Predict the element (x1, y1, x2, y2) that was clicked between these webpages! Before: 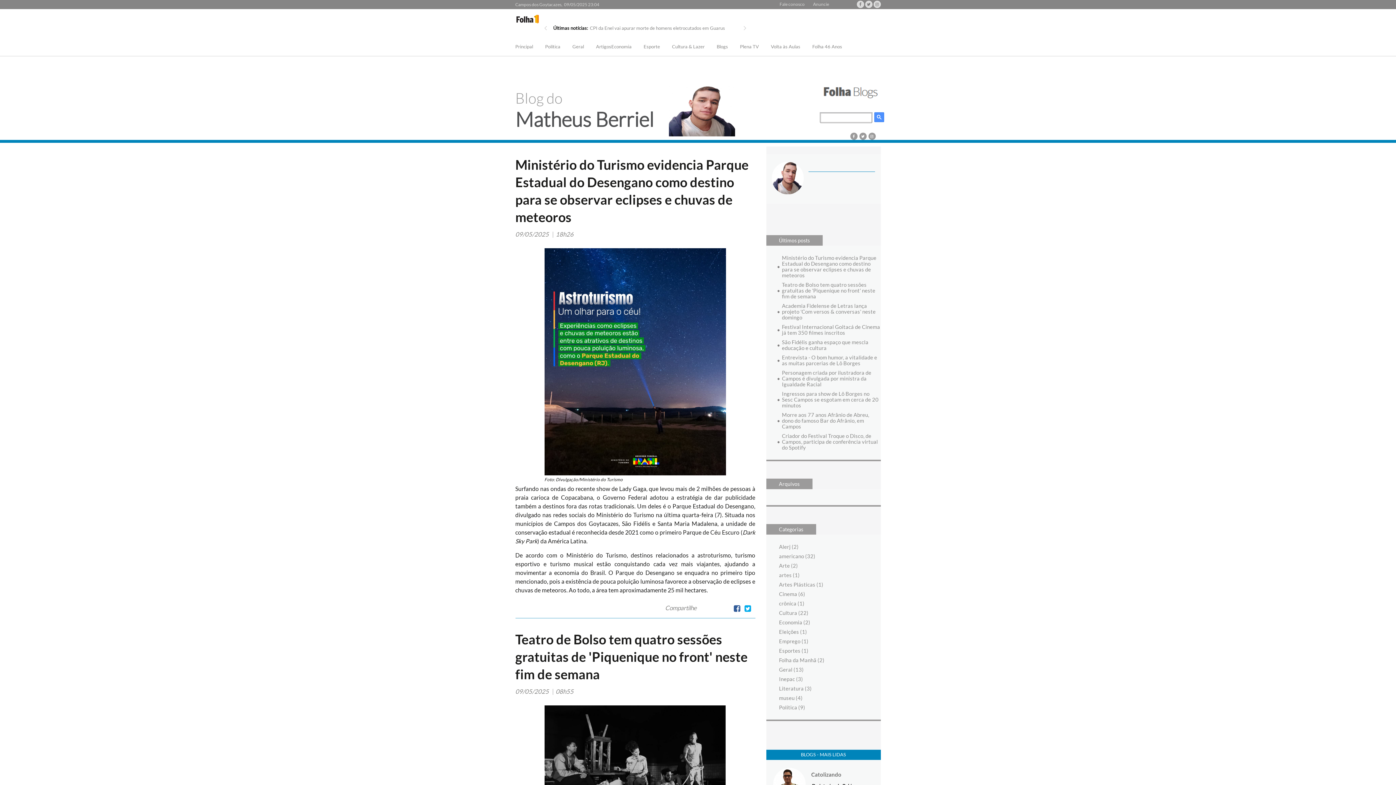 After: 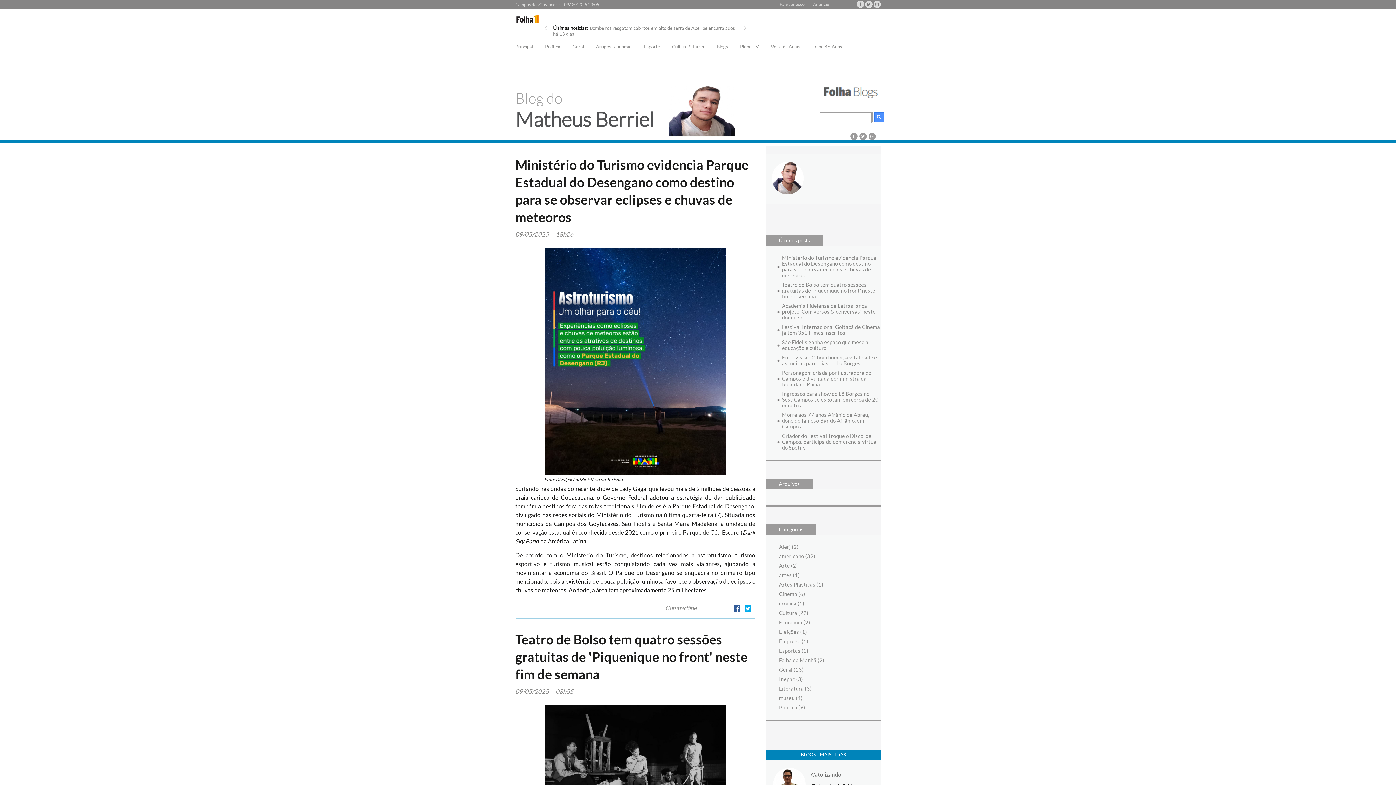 Action: bbox: (868, 132, 875, 140)